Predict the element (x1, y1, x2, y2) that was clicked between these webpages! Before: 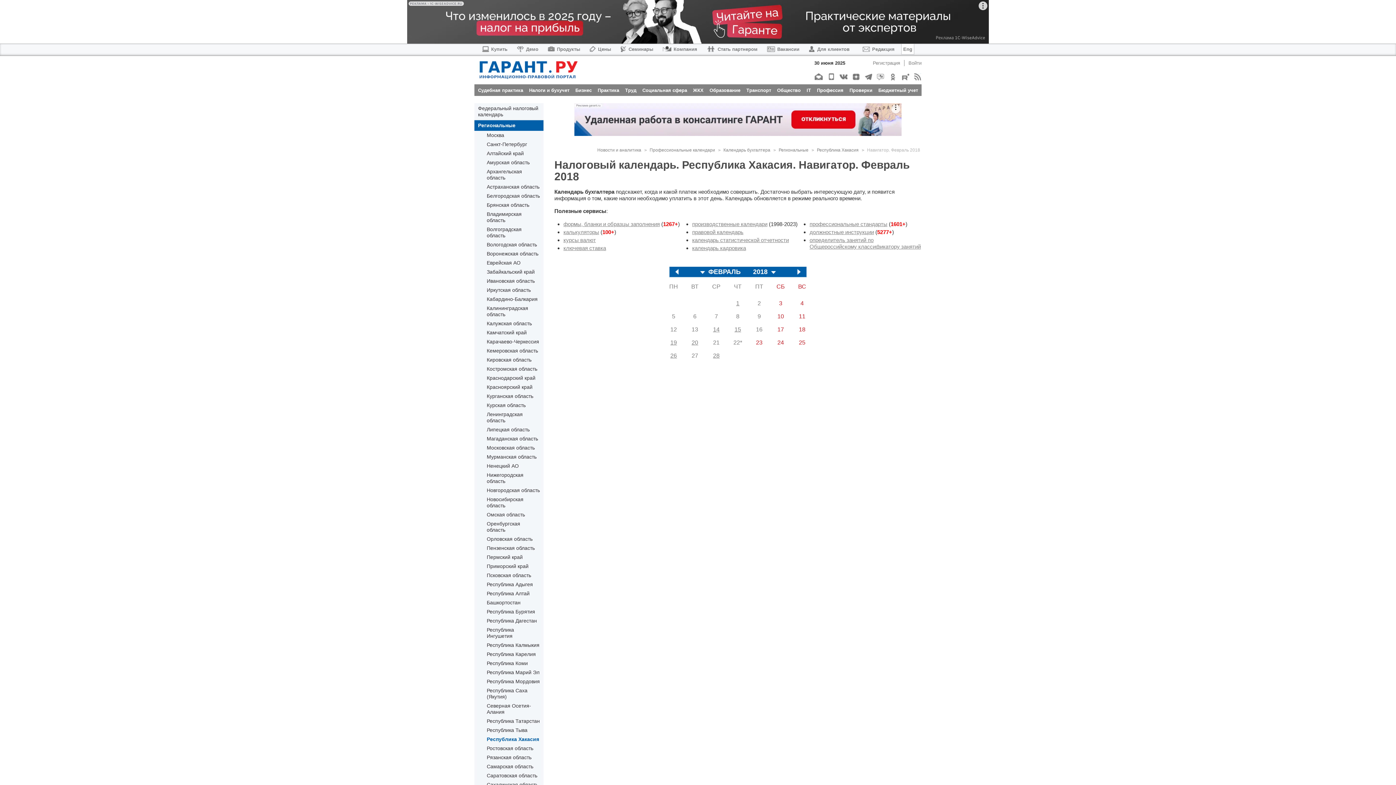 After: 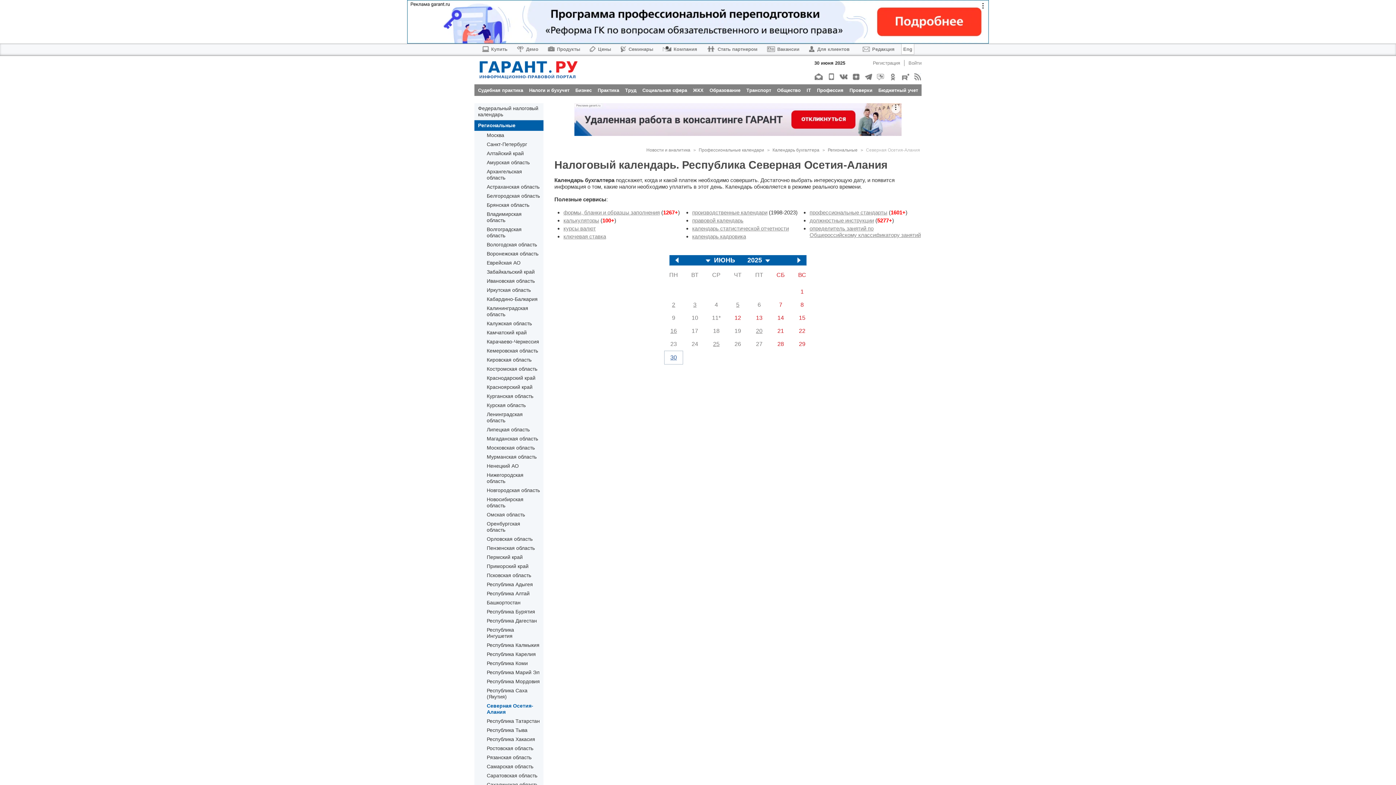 Action: bbox: (486, 703, 540, 715) label: Северная Осетия-Алания